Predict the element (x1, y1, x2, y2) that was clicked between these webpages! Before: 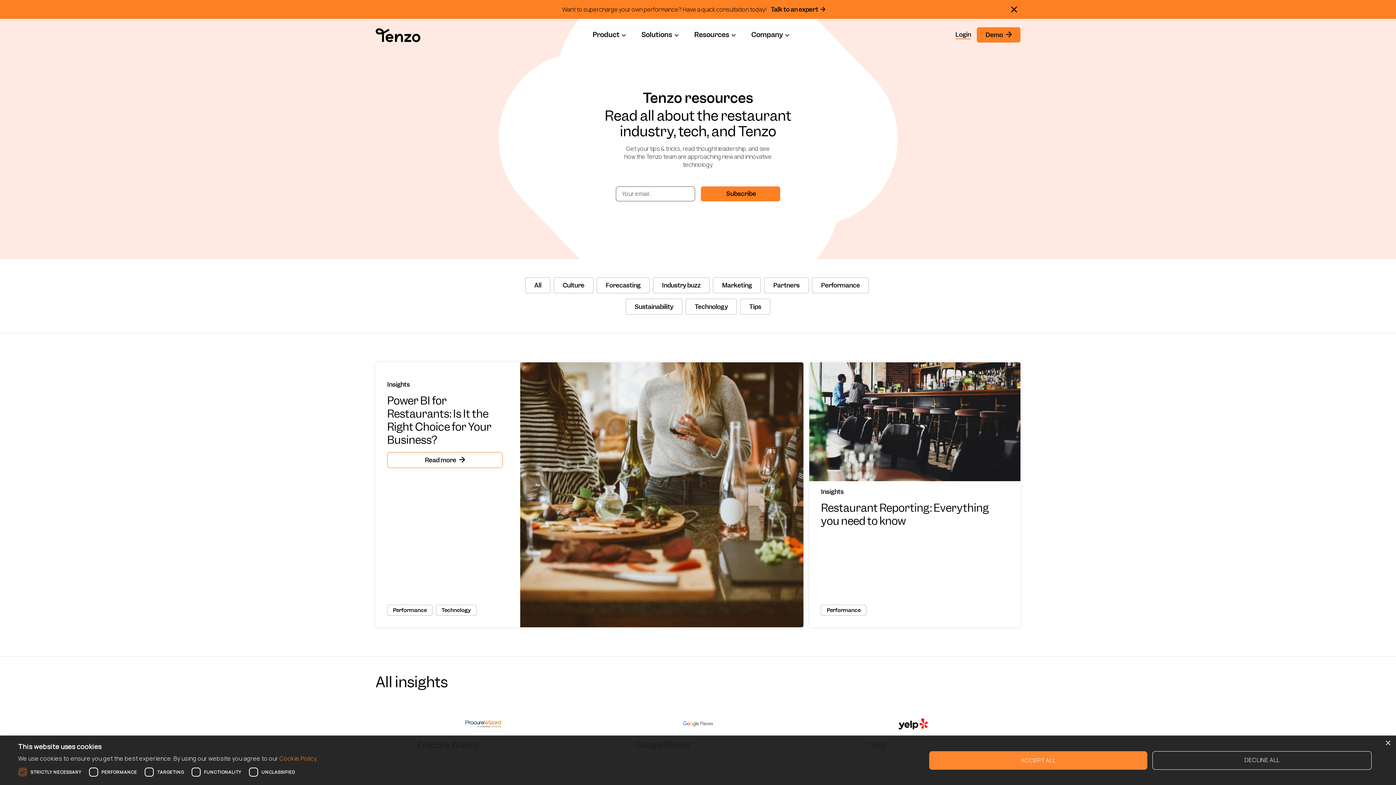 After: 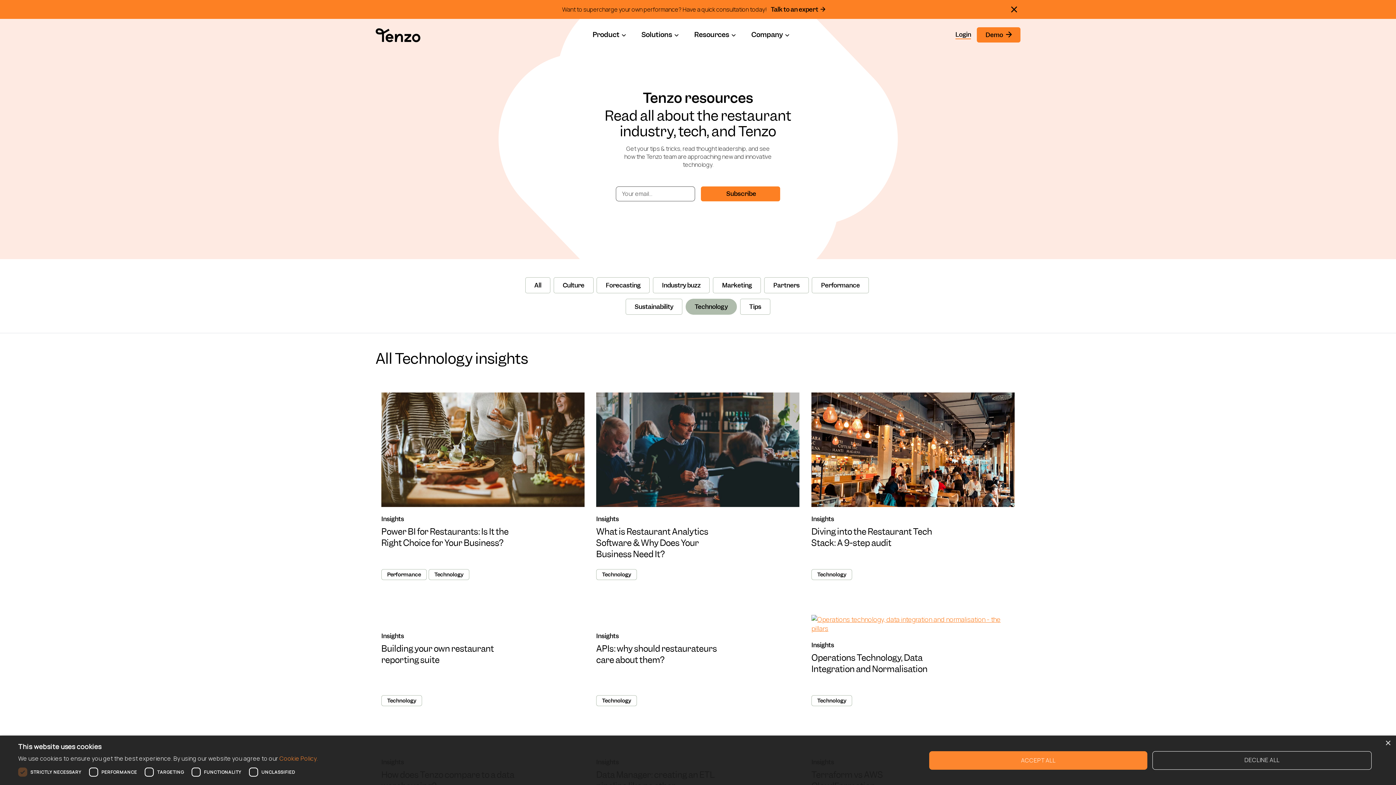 Action: label: Technology bbox: (685, 299, 737, 315)